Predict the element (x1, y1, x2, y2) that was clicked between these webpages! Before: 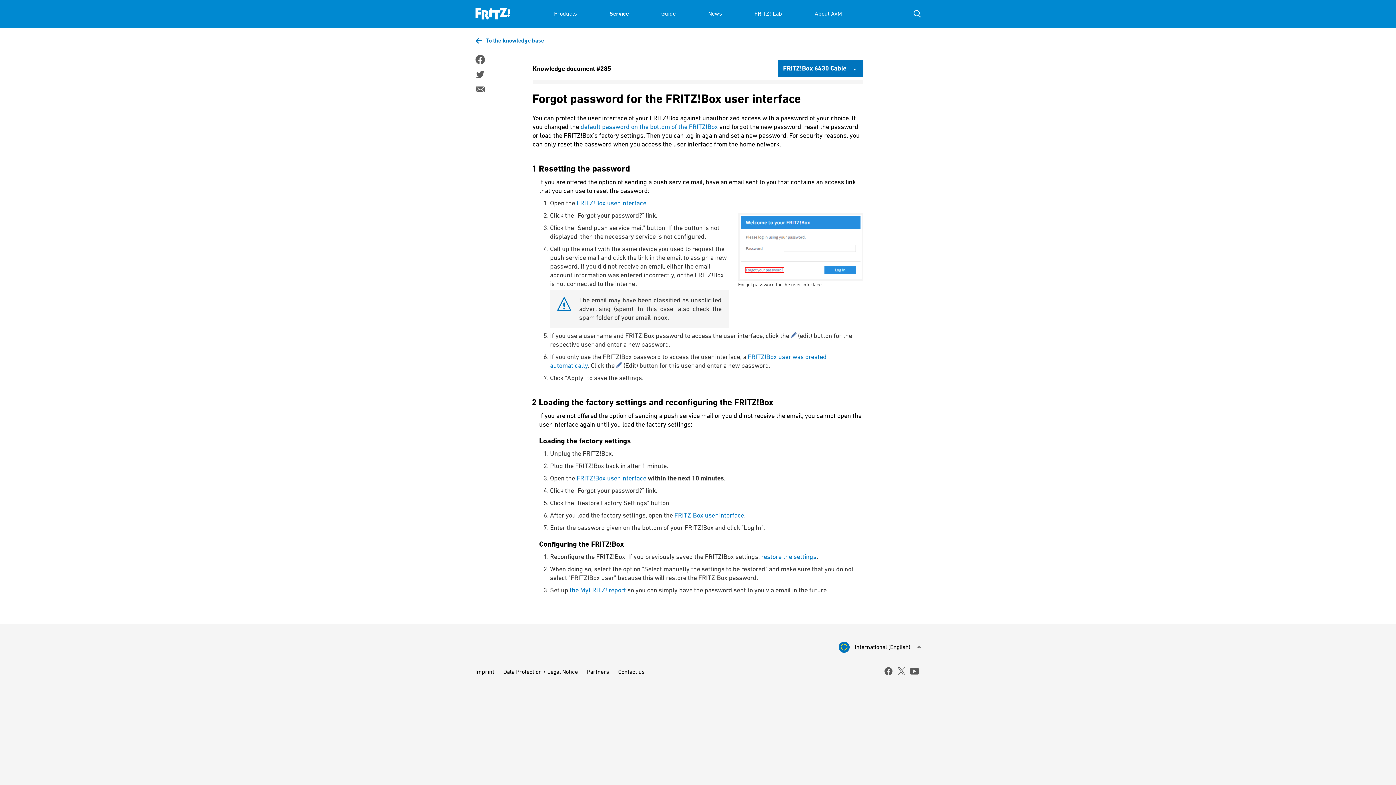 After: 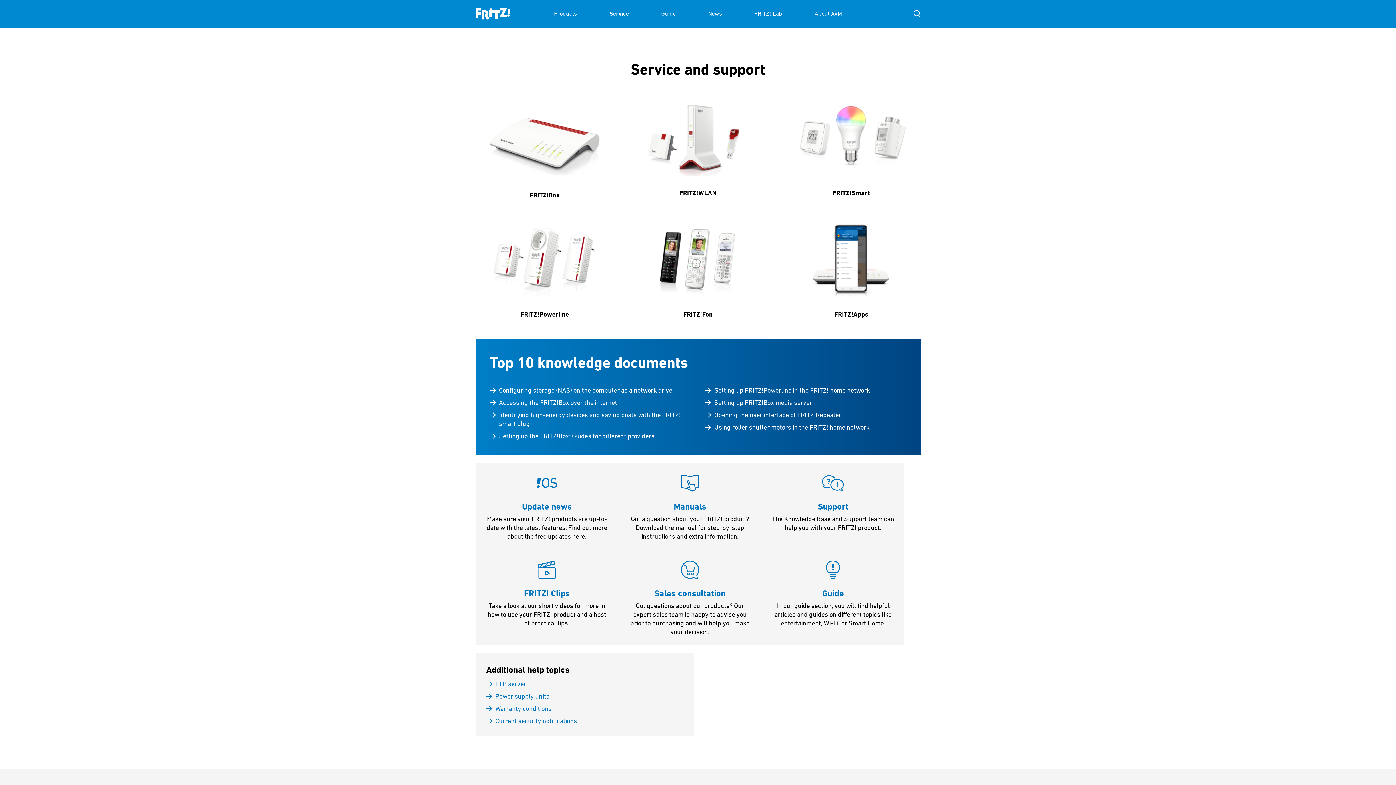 Action: label: Service bbox: (609, 0, 628, 27)